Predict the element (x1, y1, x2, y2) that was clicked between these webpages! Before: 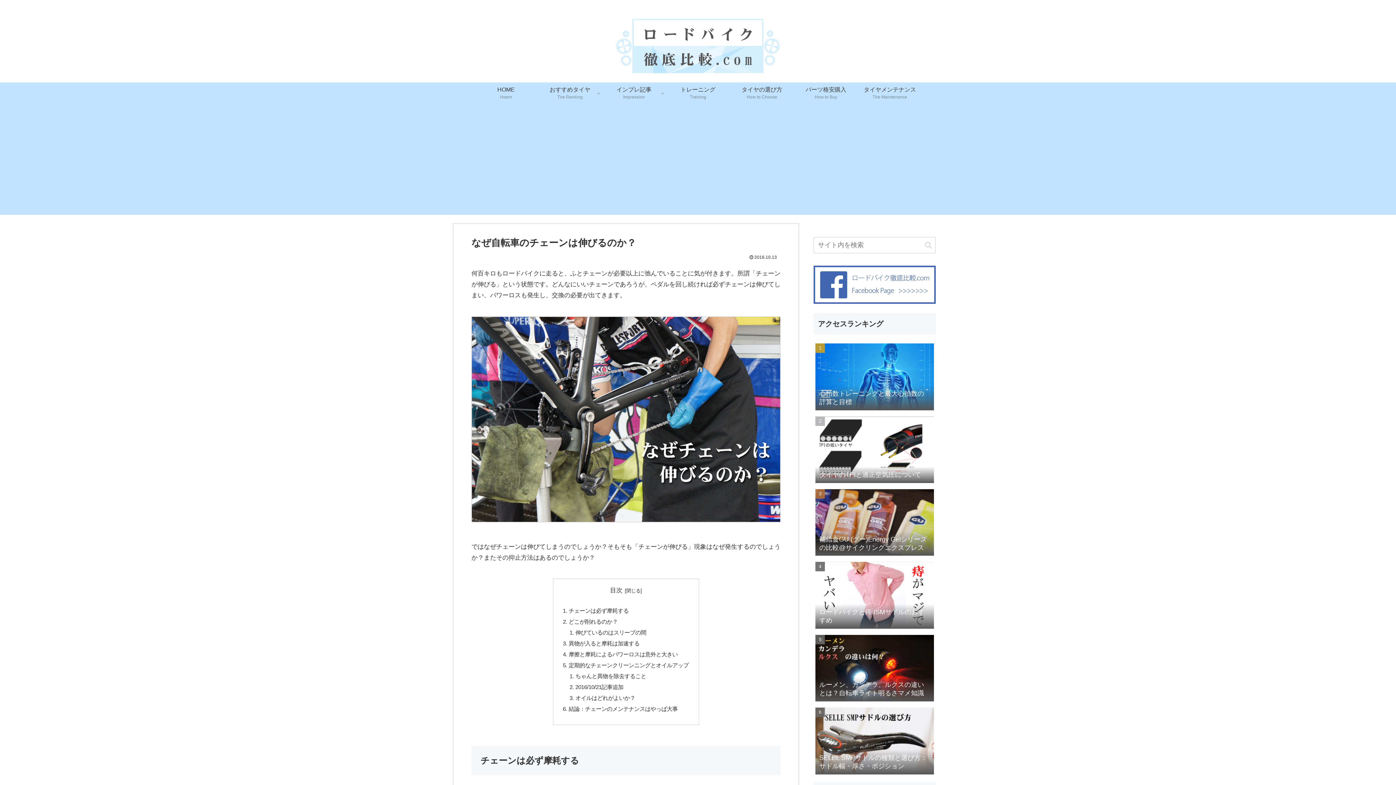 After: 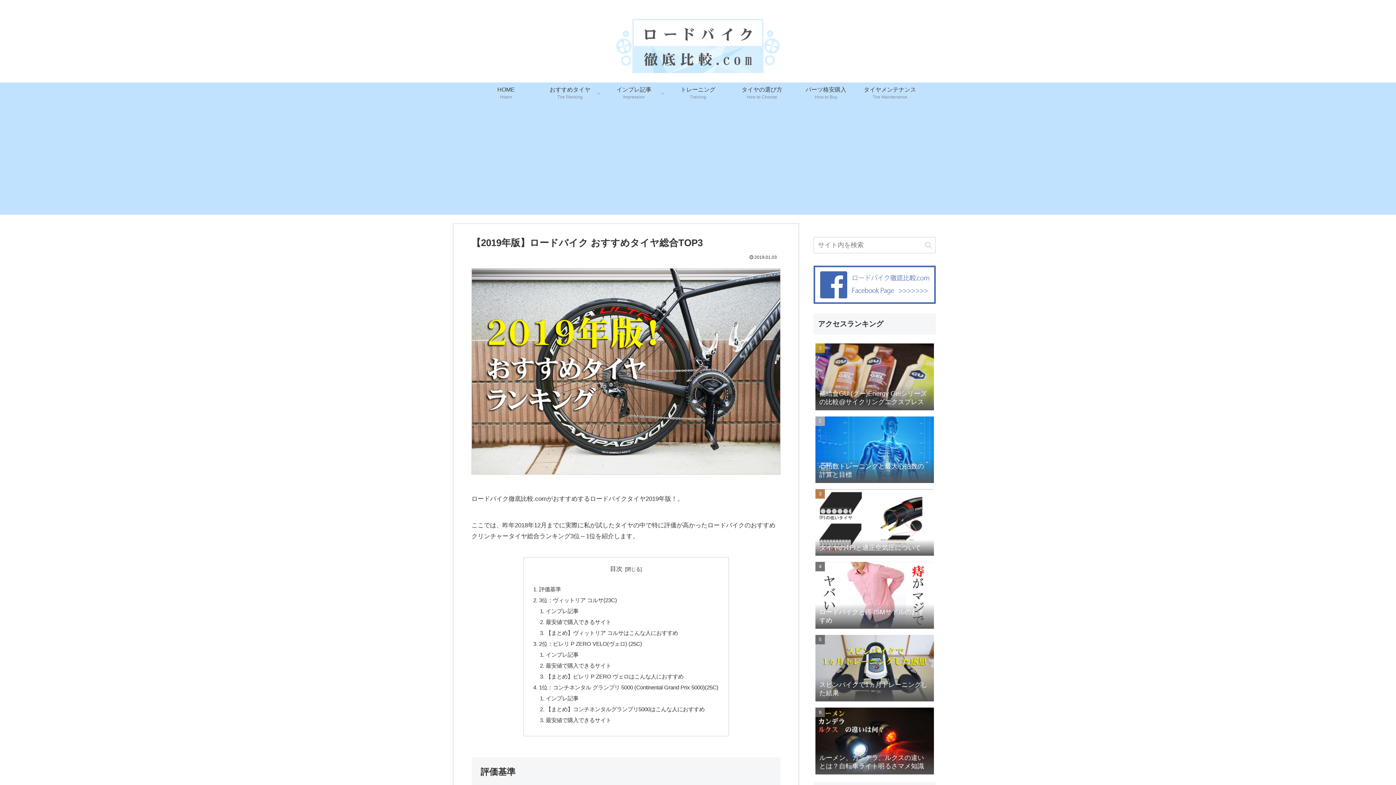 Action: bbox: (538, 82, 602, 104) label: おすすめタイヤ
Tire Ranking